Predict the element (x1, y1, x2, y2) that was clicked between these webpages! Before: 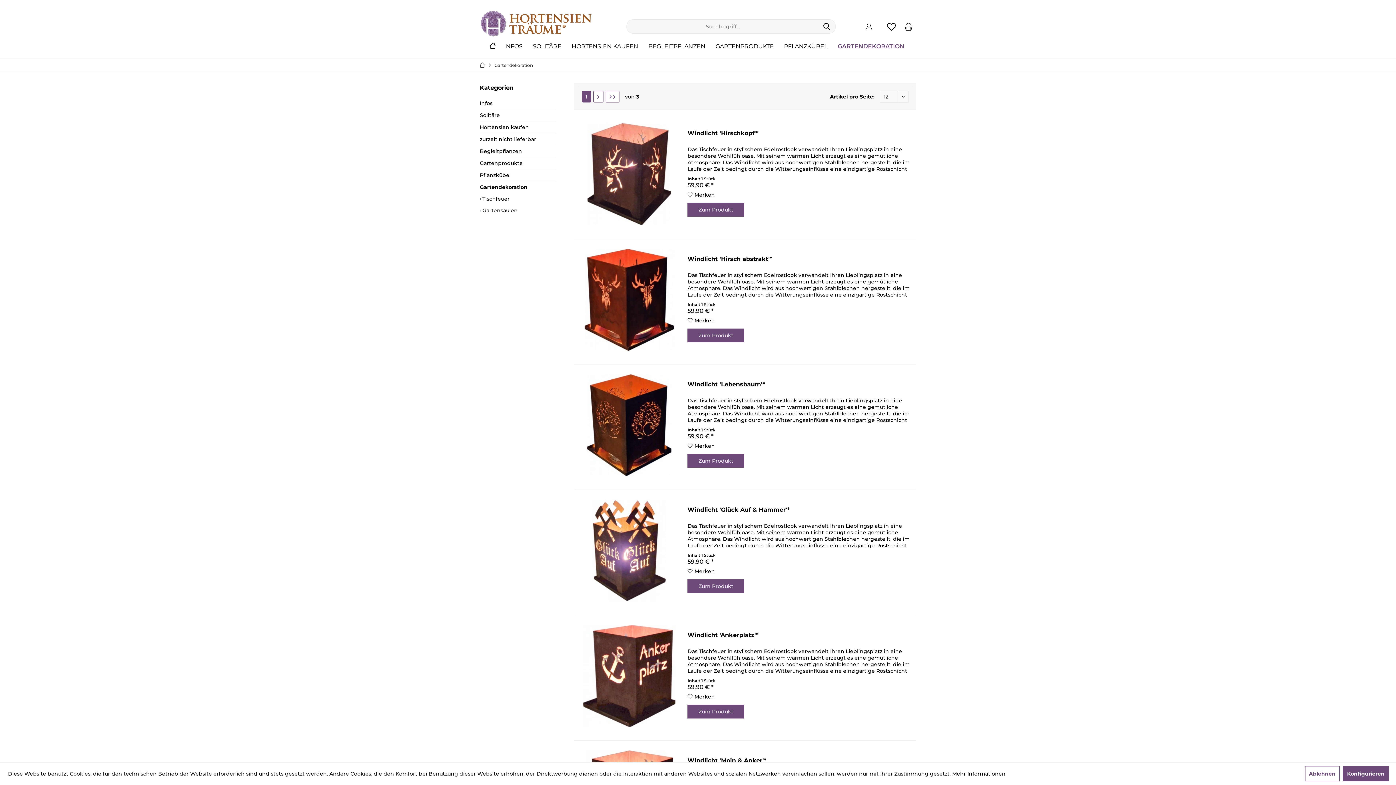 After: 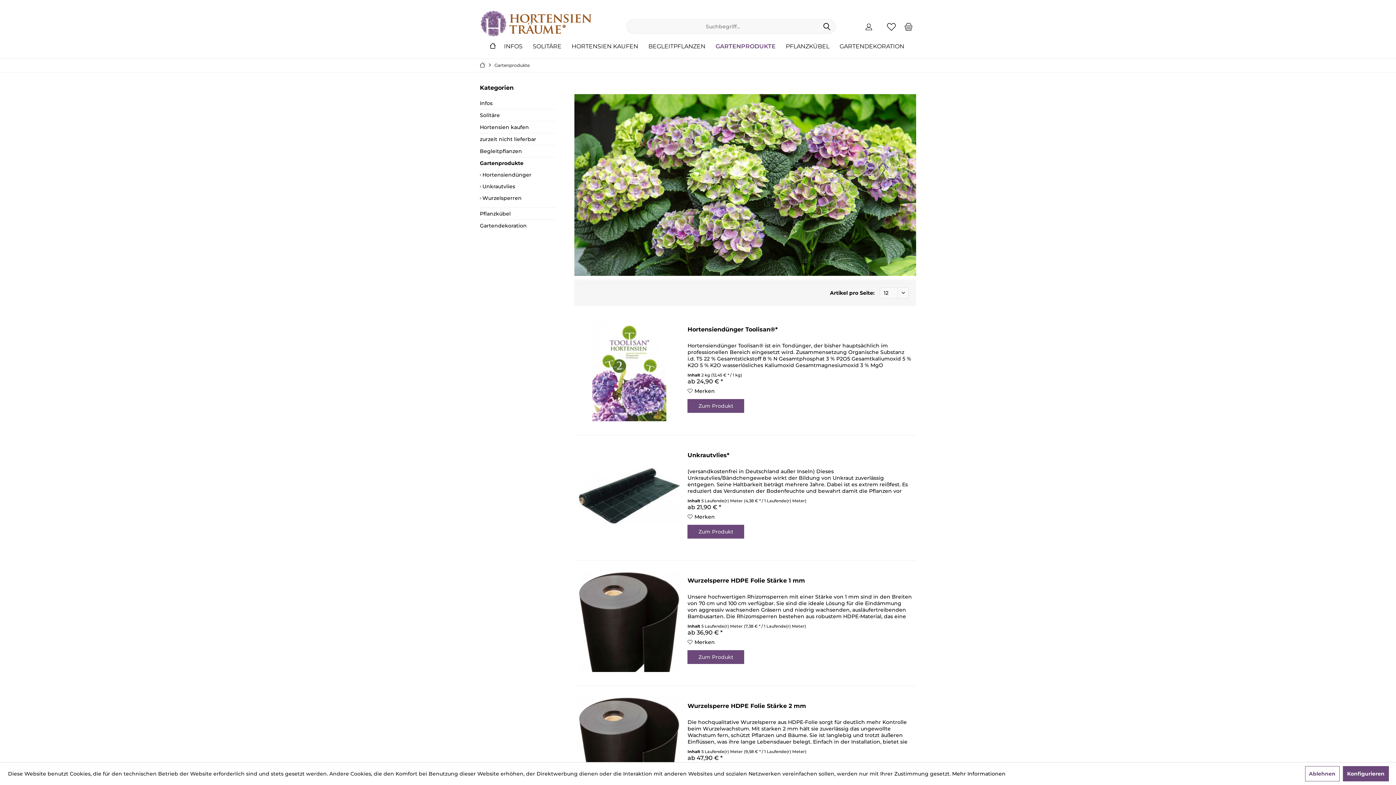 Action: bbox: (480, 157, 556, 169) label: Gartenprodukte